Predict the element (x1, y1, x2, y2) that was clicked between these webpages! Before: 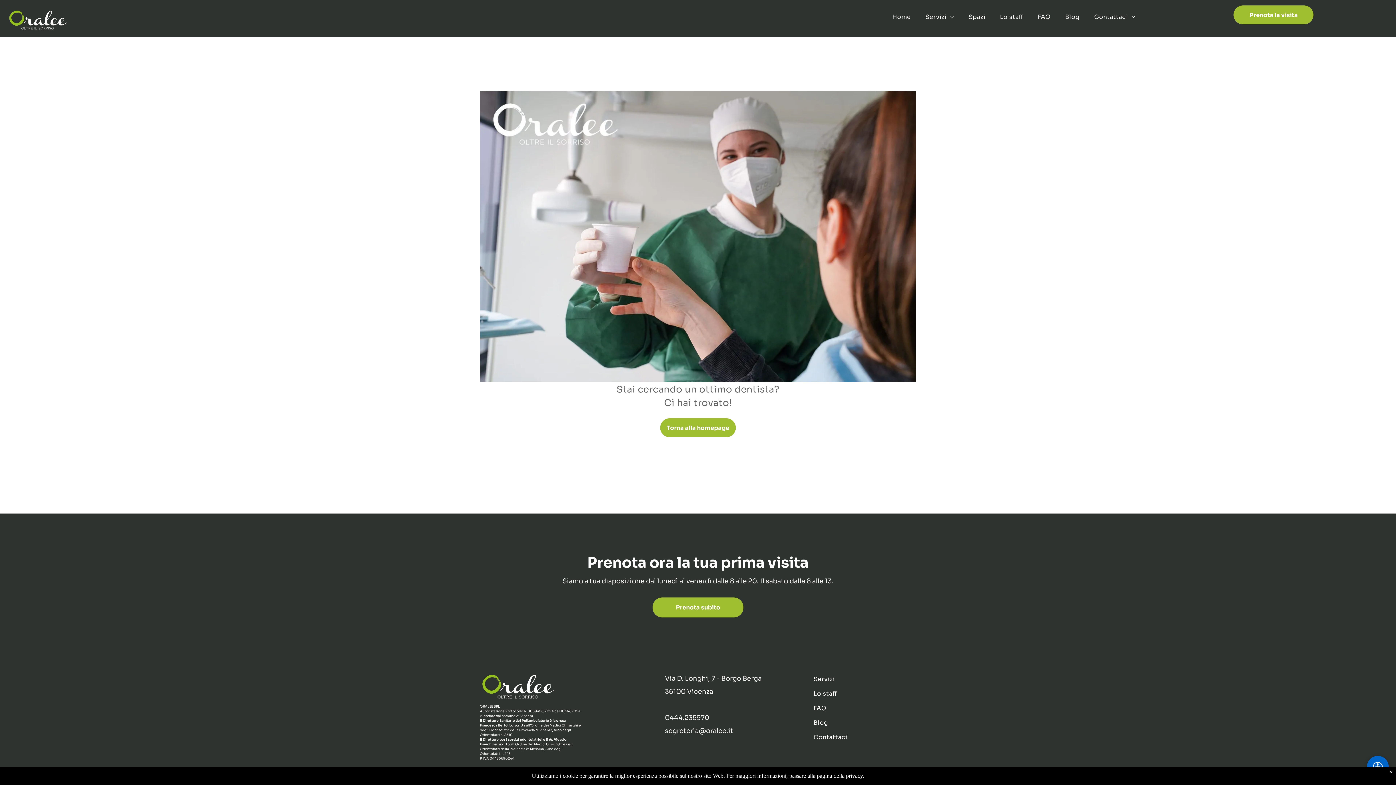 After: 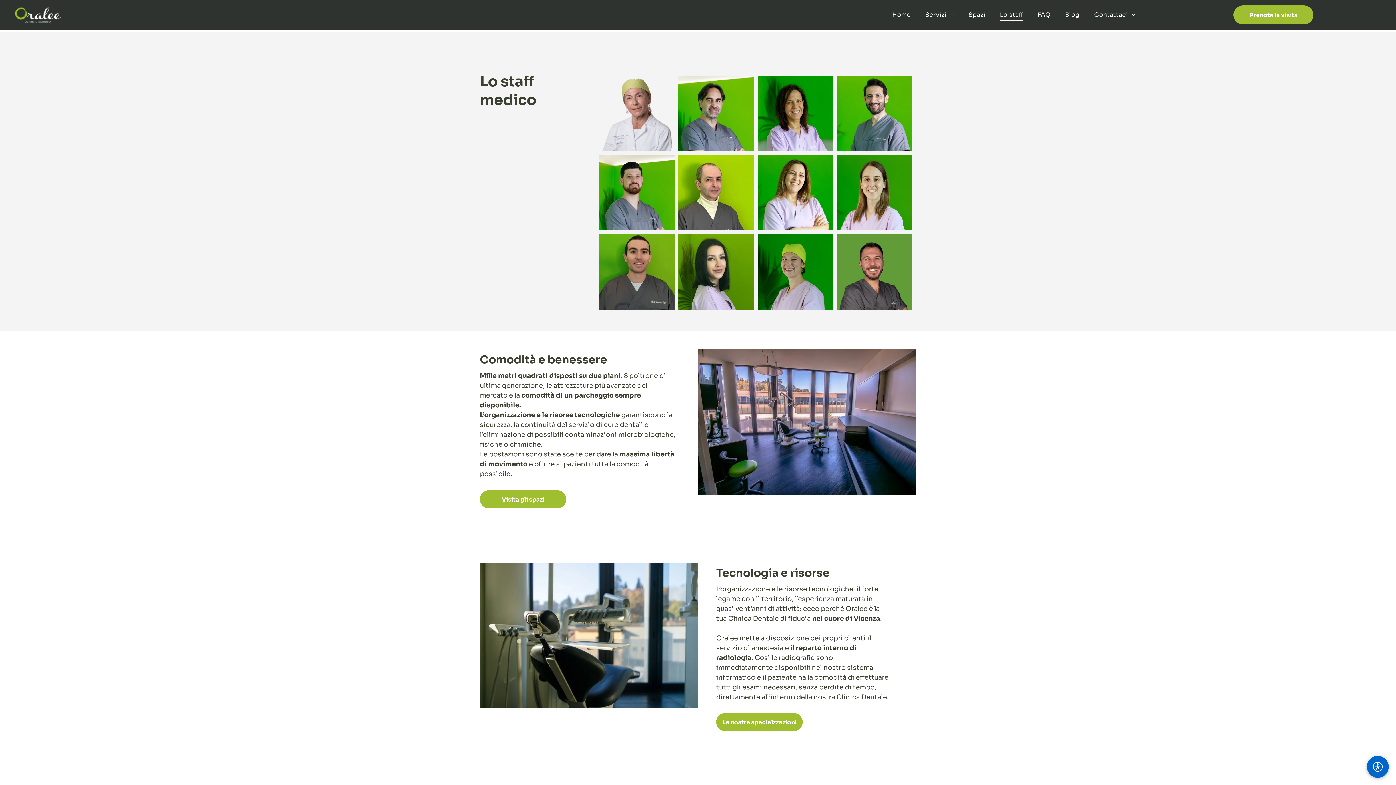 Action: bbox: (992, 10, 1030, 23) label: Lo staff